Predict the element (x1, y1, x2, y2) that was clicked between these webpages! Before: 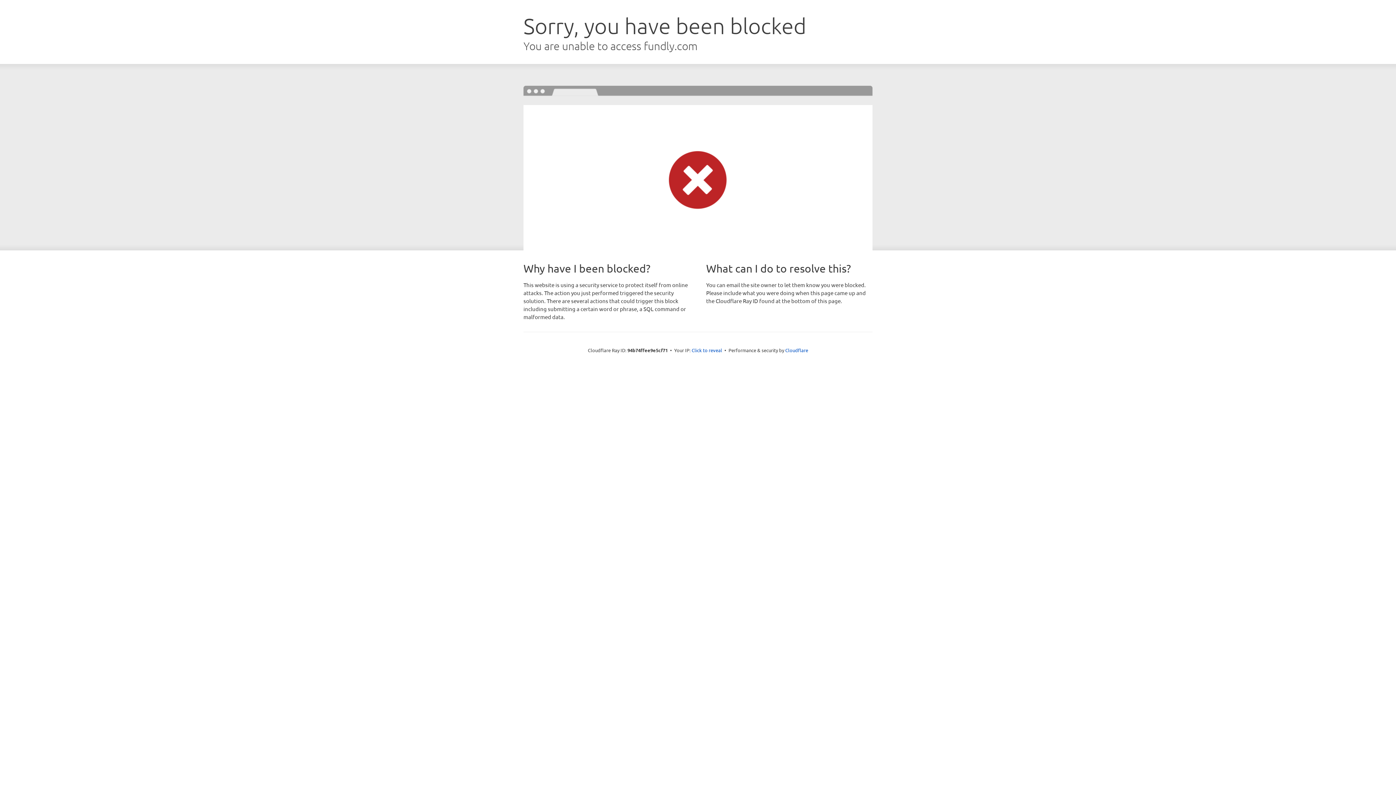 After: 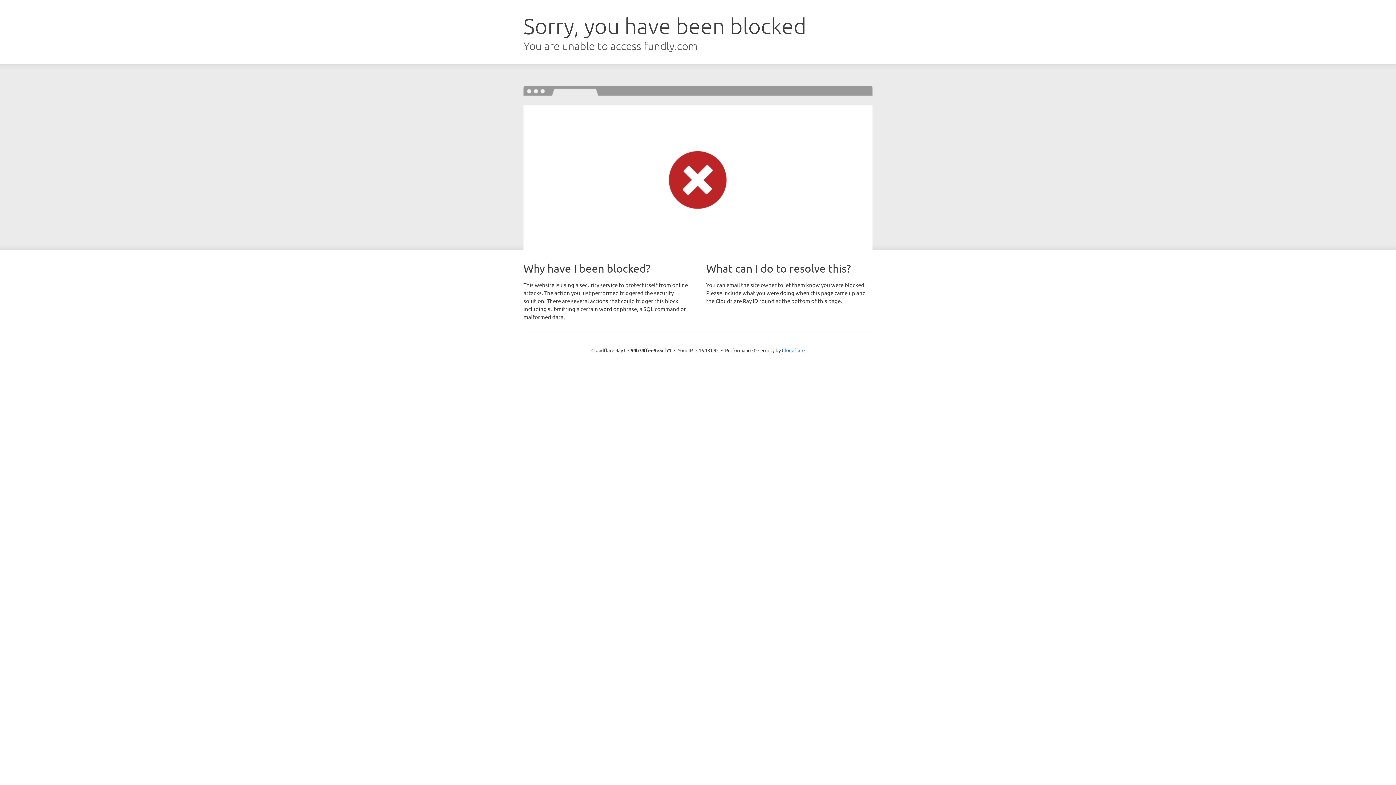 Action: bbox: (691, 346, 722, 353) label: Click to reveal